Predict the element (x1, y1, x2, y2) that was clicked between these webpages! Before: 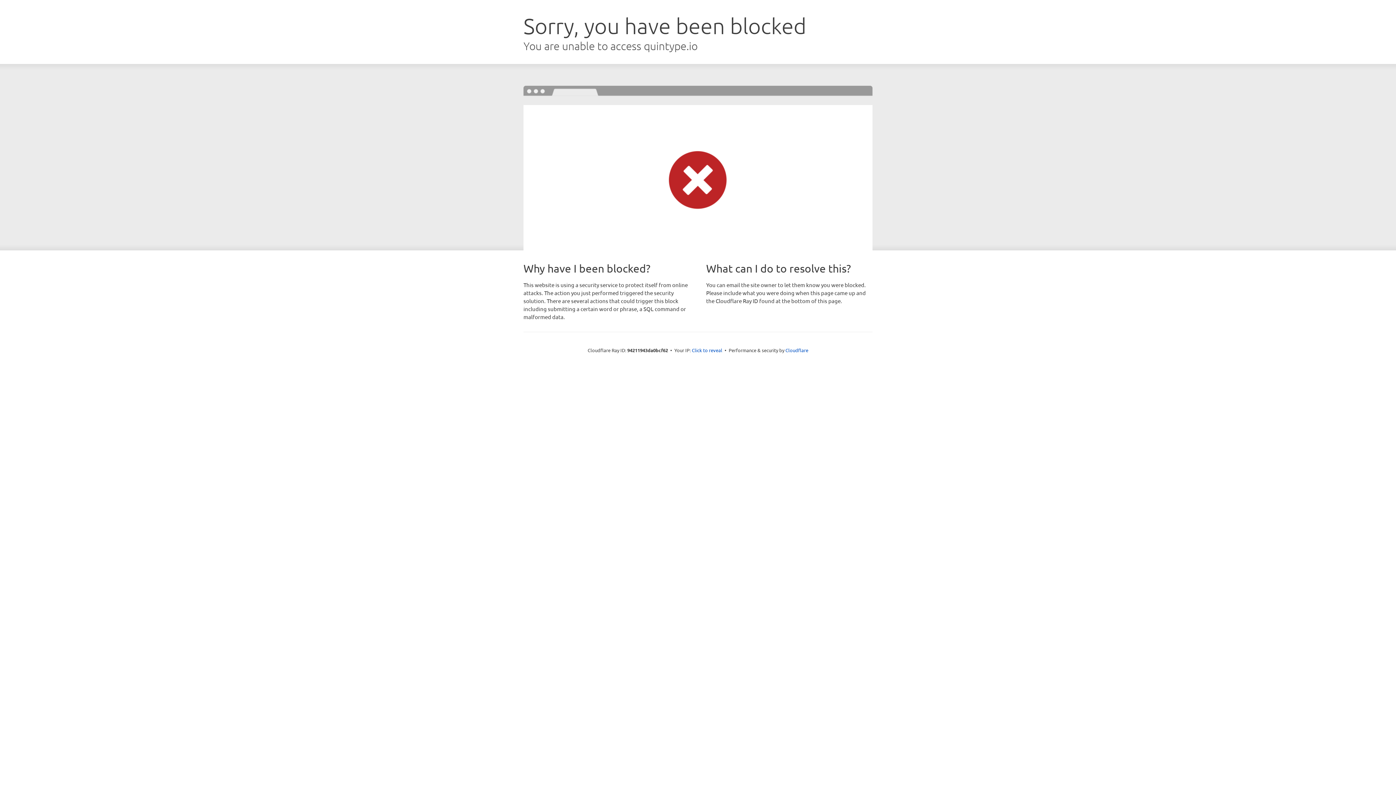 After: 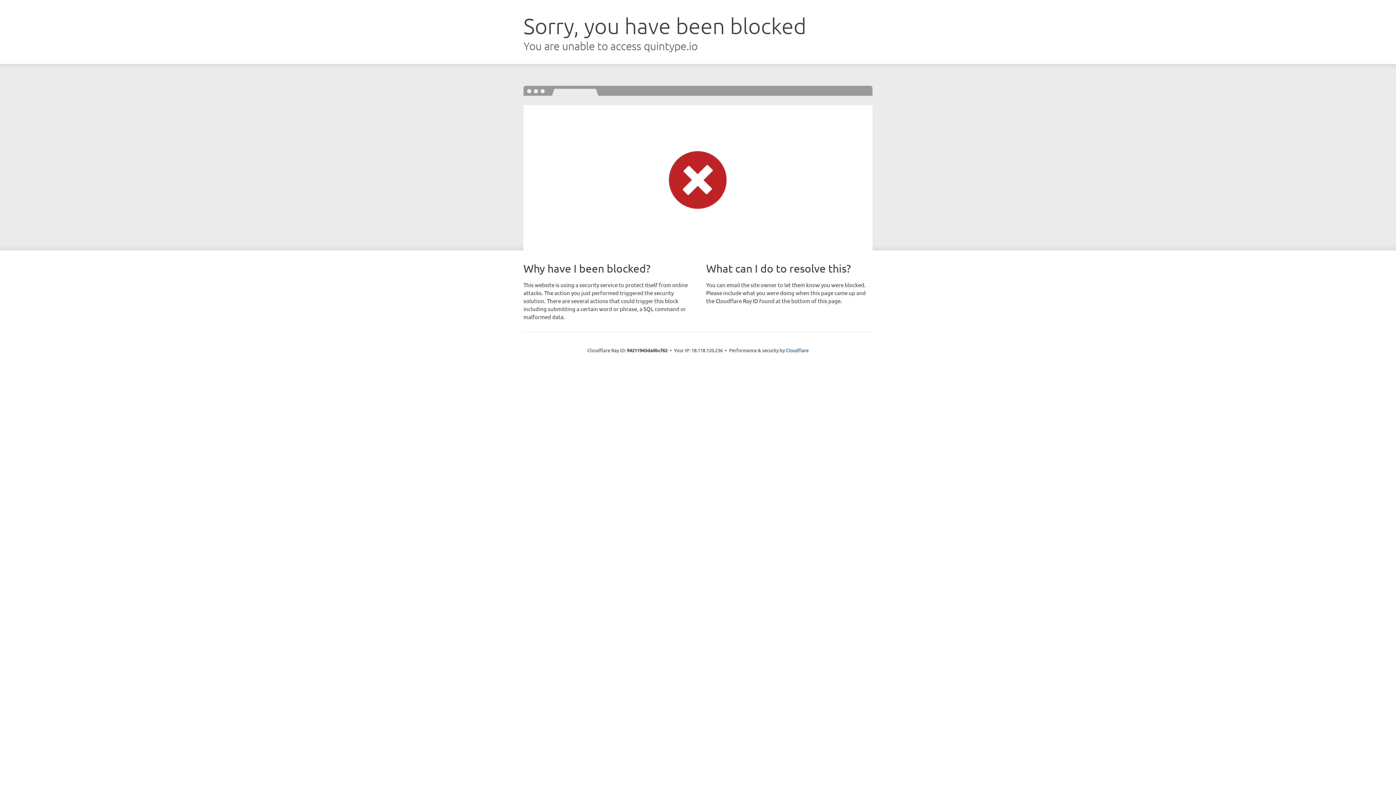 Action: label: Click to reveal bbox: (692, 346, 722, 353)